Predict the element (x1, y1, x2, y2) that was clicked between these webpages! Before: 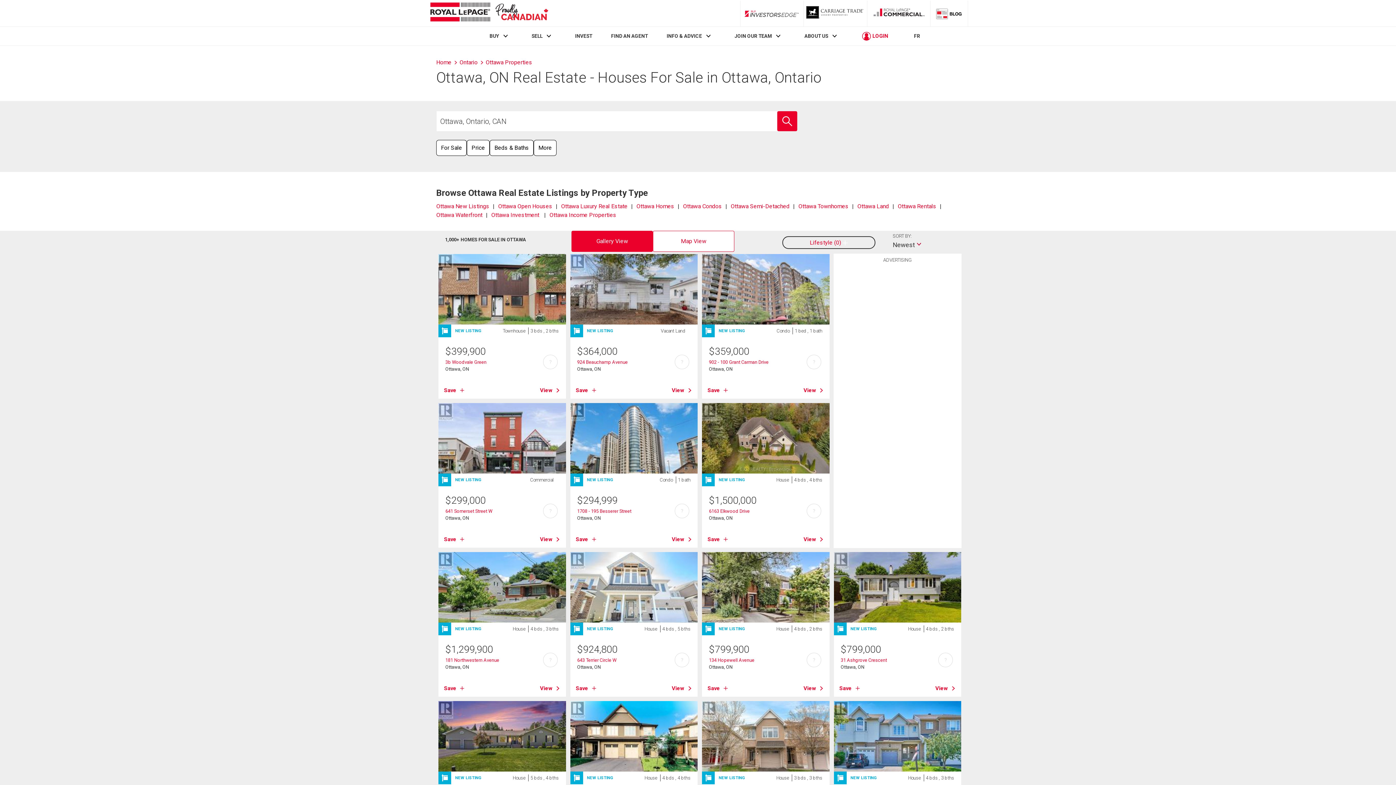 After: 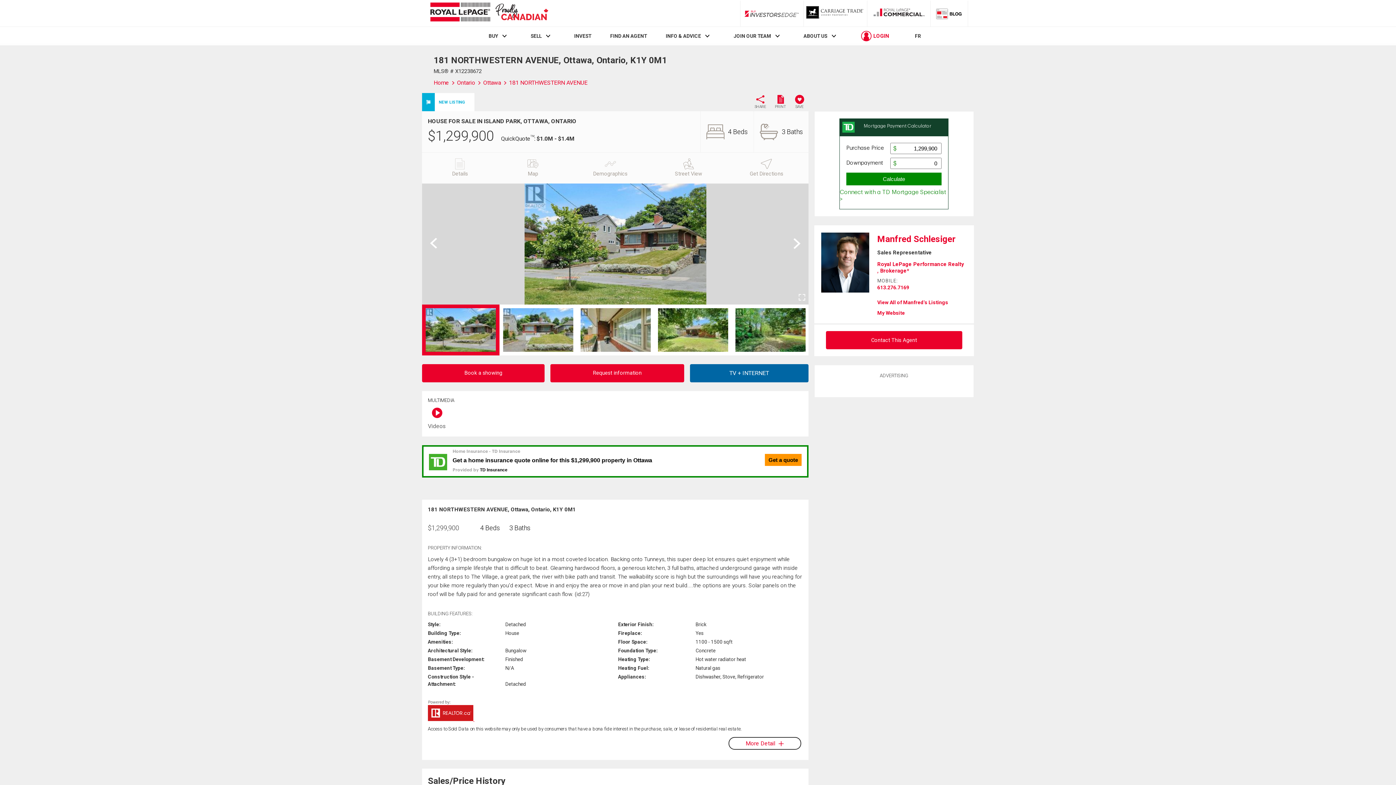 Action: bbox: (438, 552, 566, 623)